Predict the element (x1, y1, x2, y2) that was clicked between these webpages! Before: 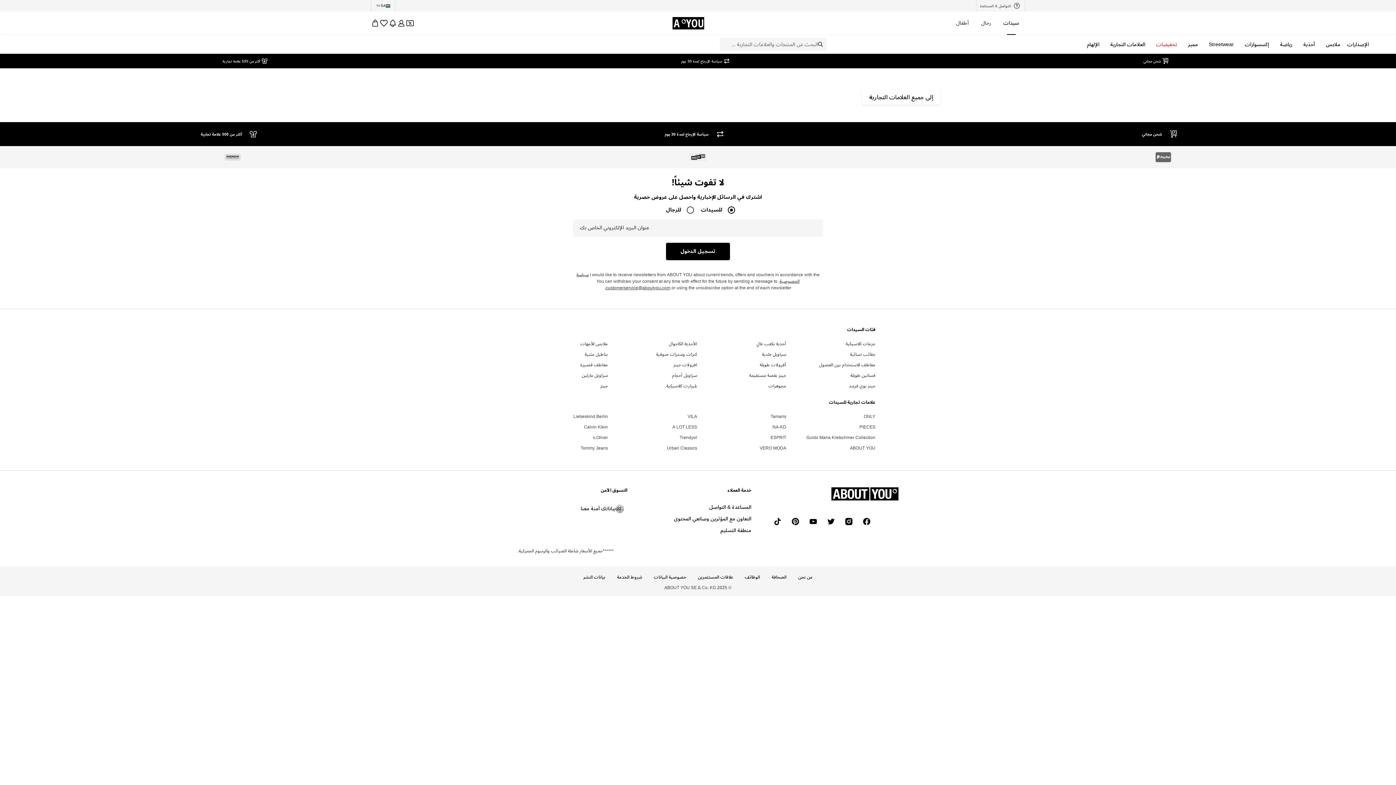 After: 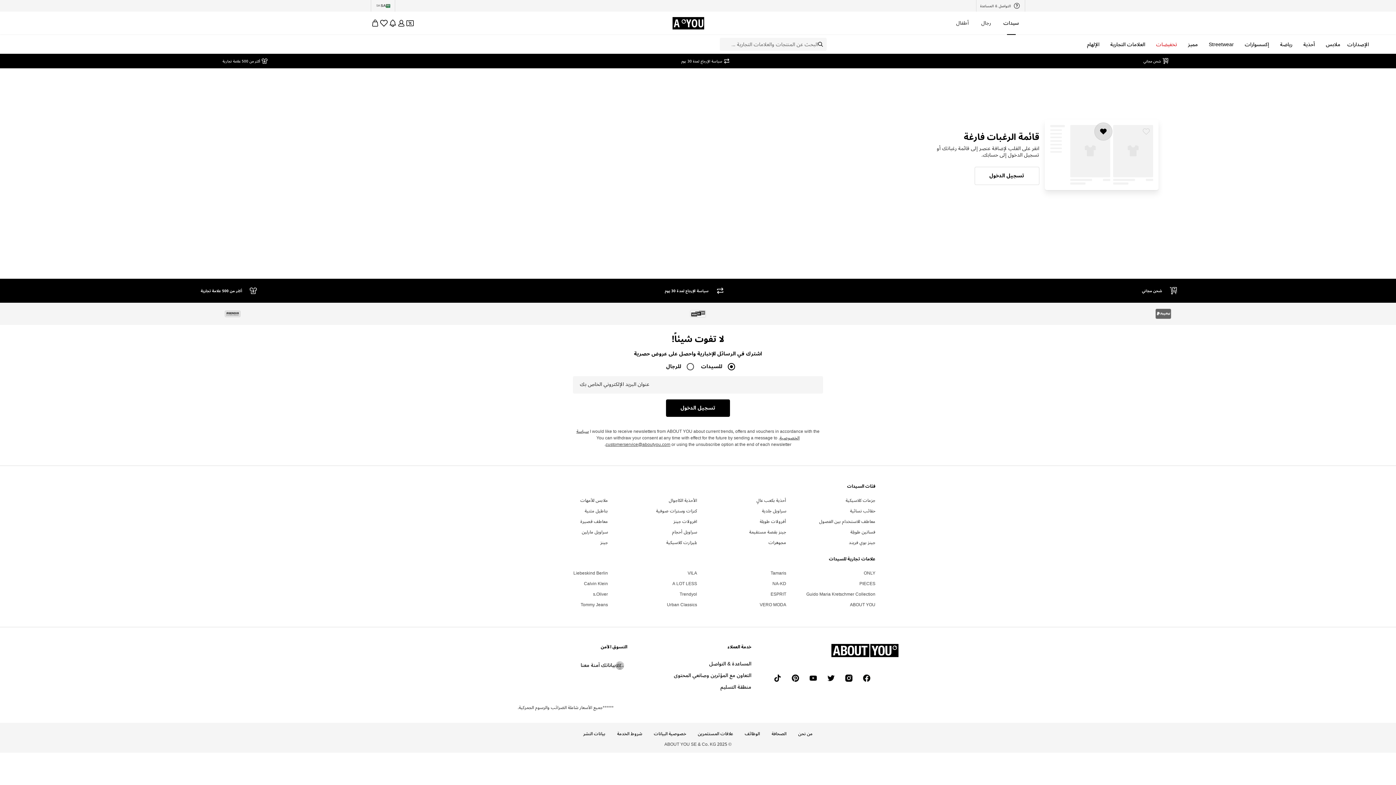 Action: label: قائمة الرغبات bbox: (379, 18, 388, 27)